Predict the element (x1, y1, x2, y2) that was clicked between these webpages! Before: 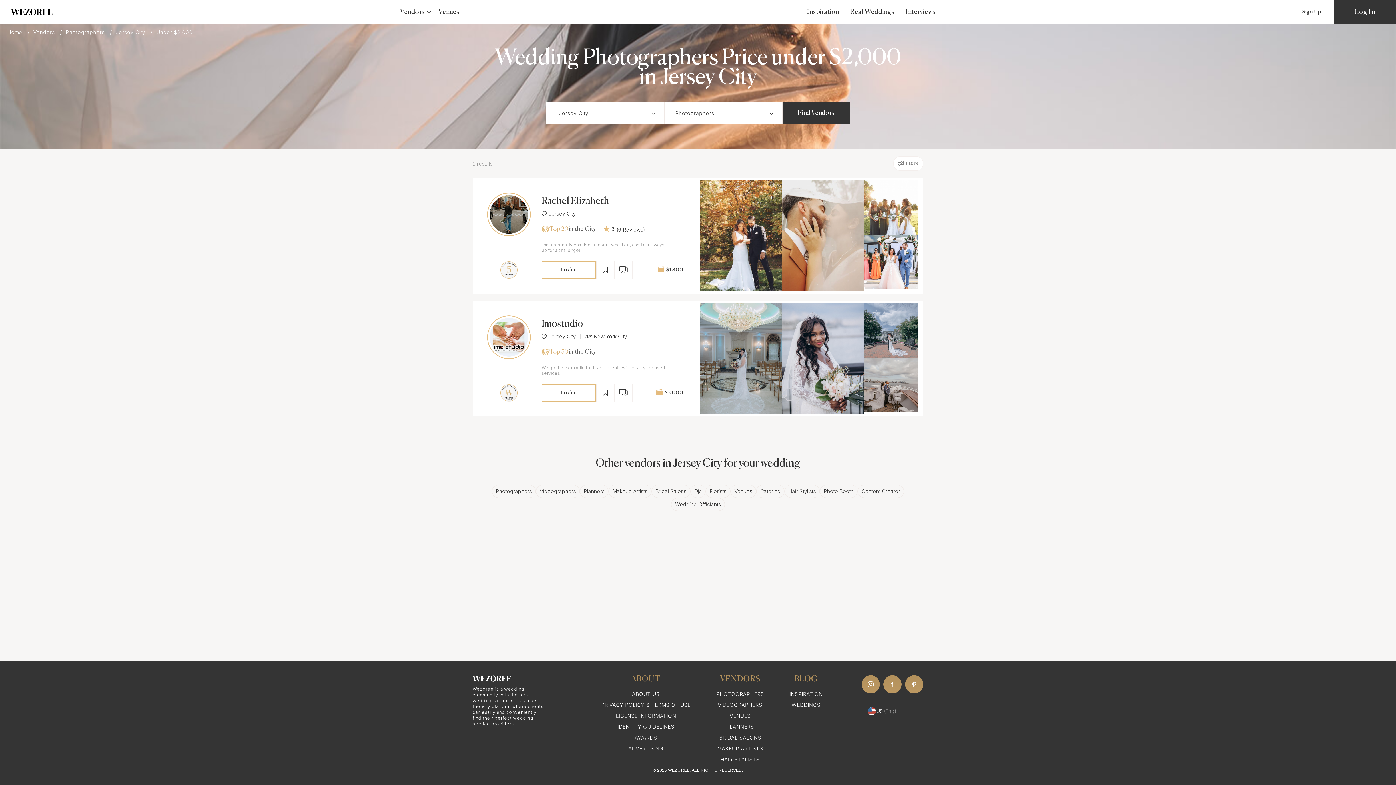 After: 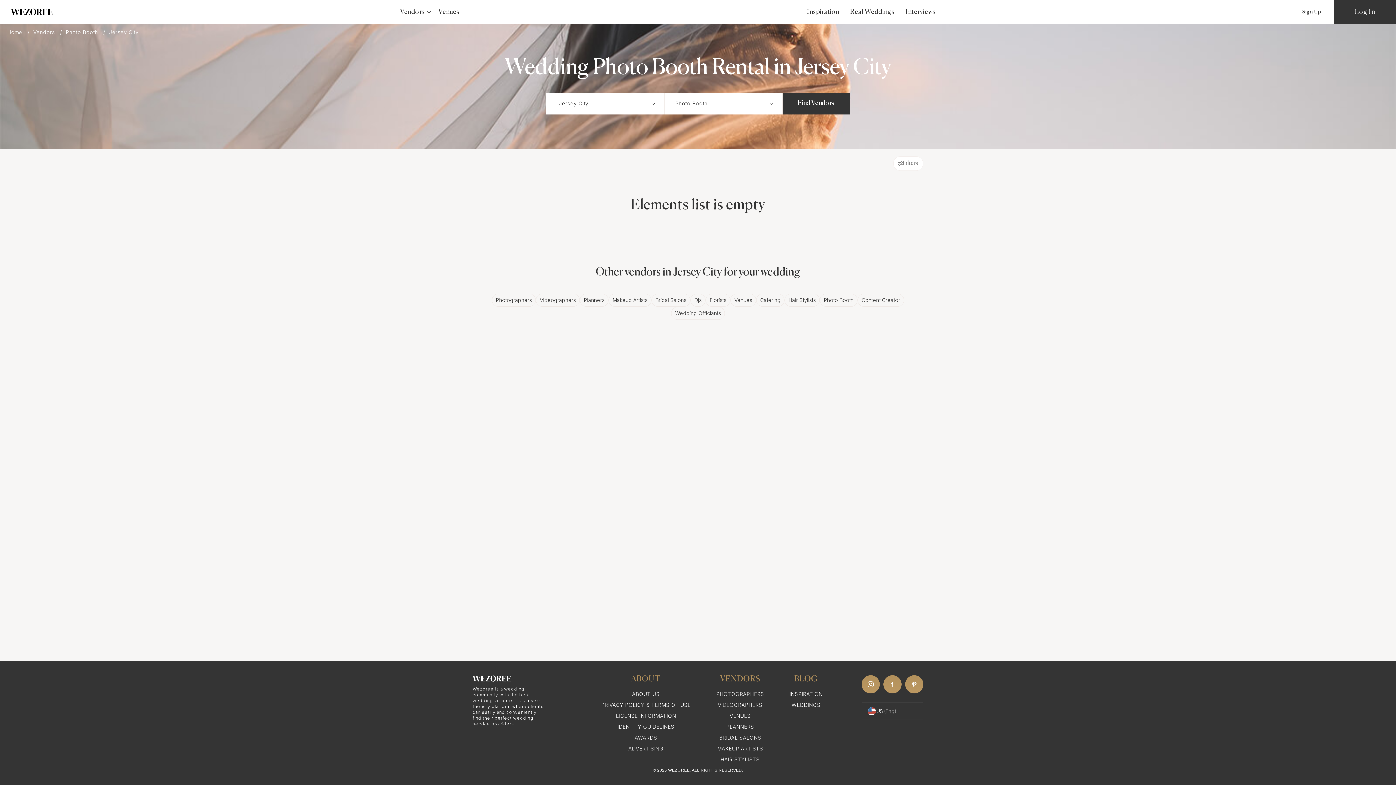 Action: bbox: (820, 485, 857, 498) label: Photo Booth